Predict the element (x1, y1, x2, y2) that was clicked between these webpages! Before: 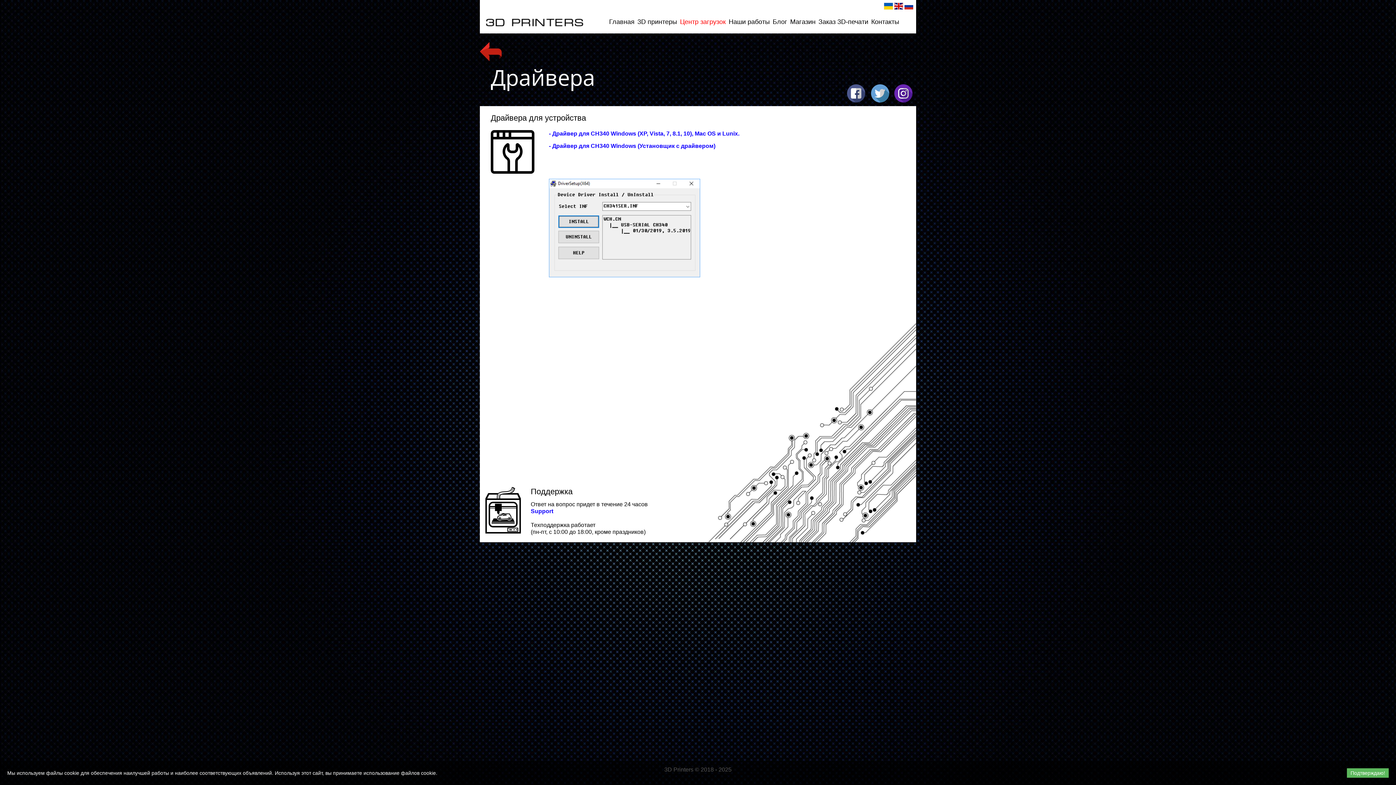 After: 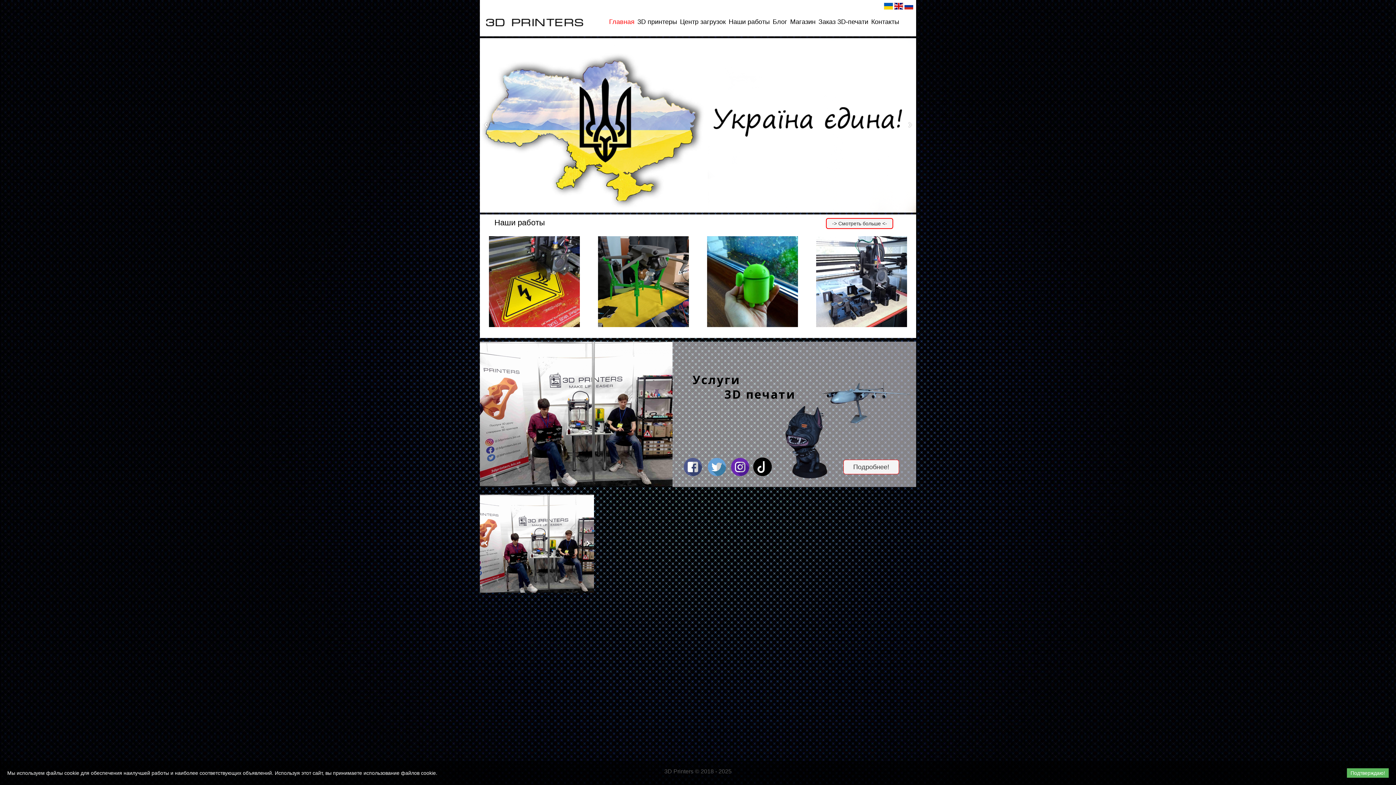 Action: bbox: (608, 14, 635, 29) label: Главная